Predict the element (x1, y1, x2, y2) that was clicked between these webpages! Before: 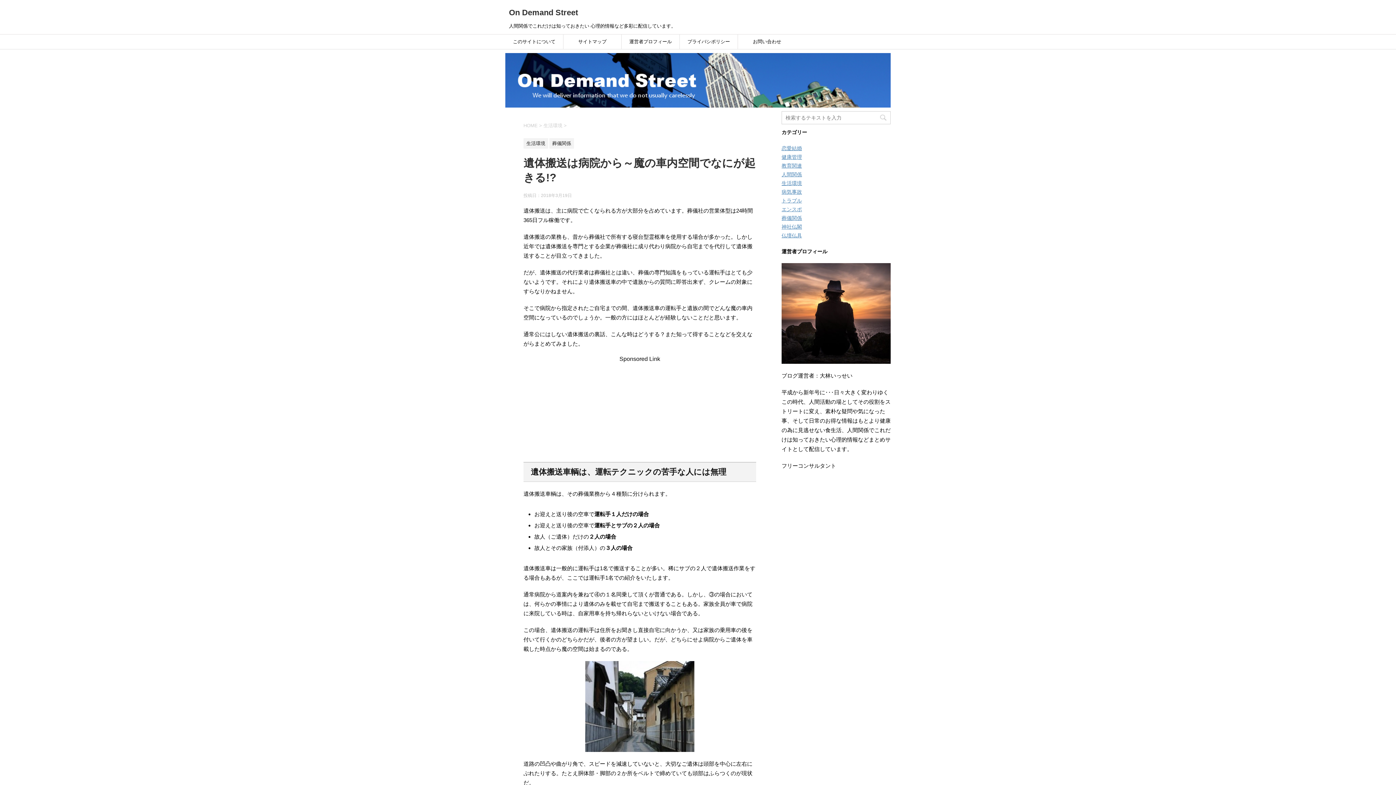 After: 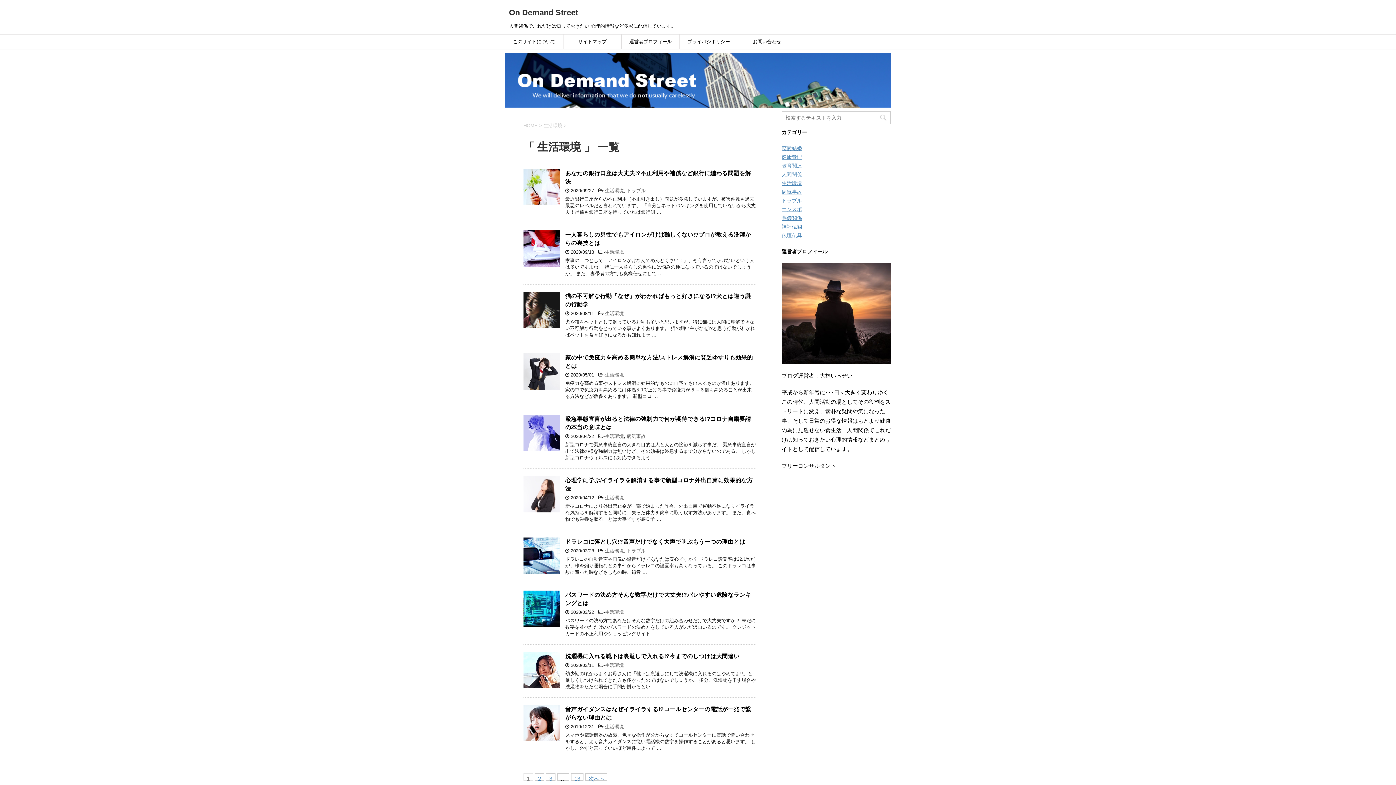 Action: label: 生活環境 bbox: (781, 180, 802, 186)